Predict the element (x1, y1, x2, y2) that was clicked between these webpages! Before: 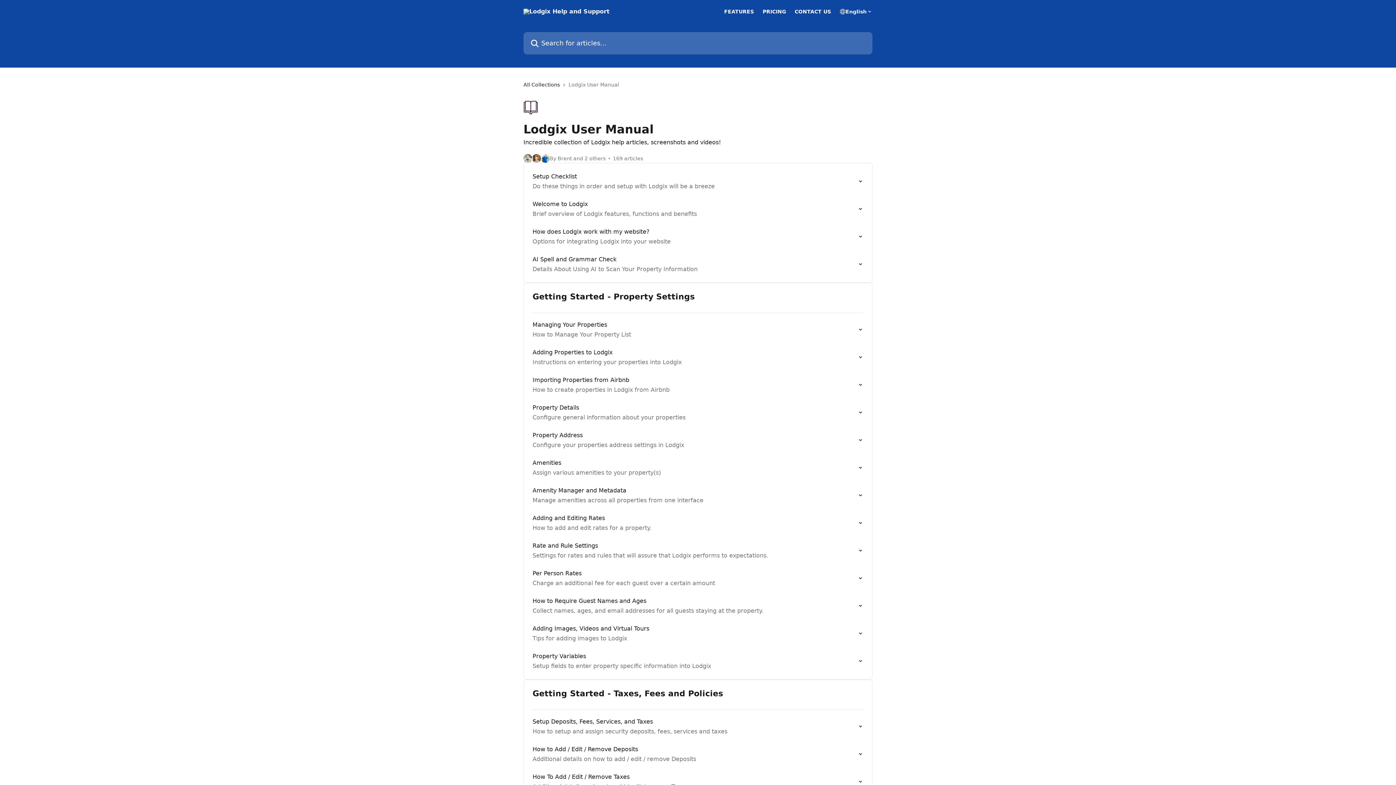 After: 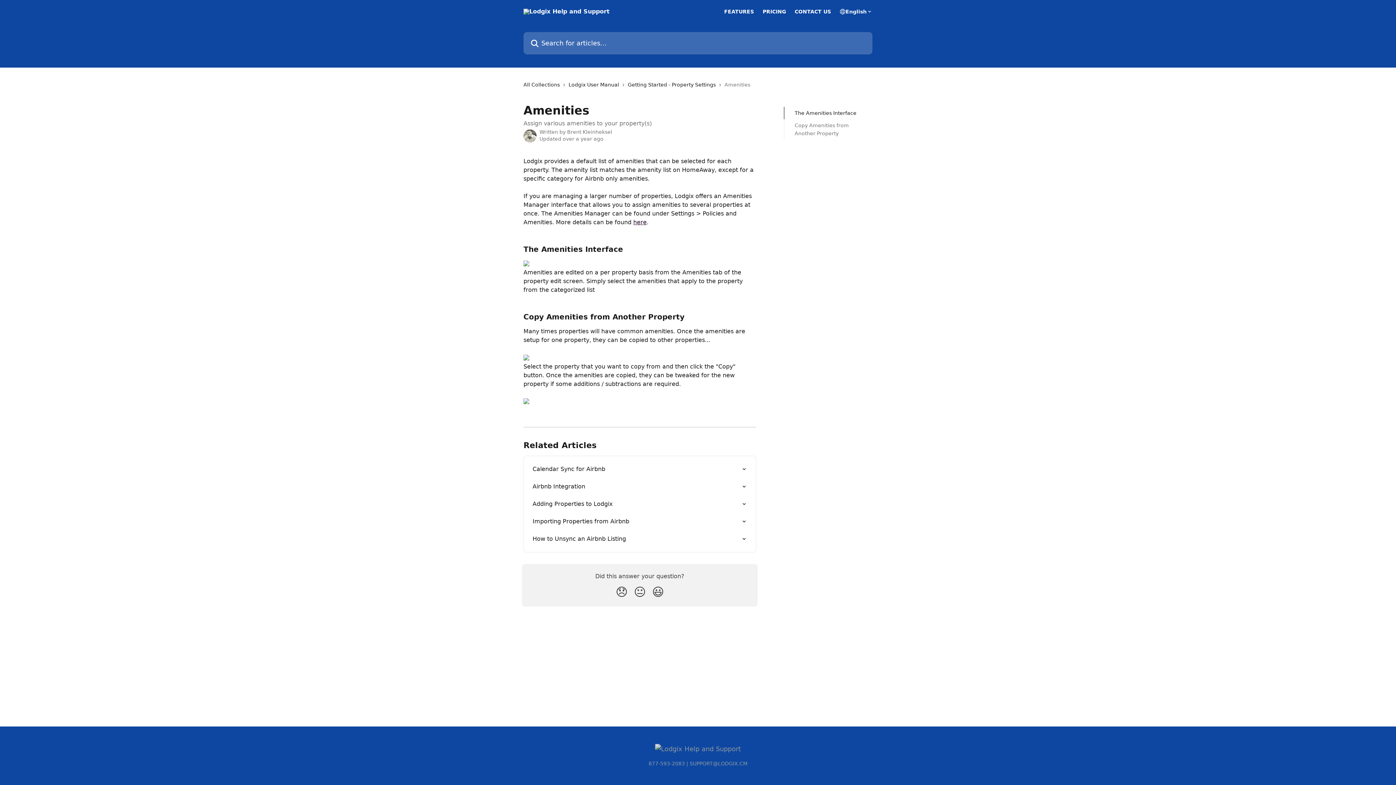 Action: label: Amenities
Assign various amenities to your property(s) bbox: (528, 454, 868, 481)